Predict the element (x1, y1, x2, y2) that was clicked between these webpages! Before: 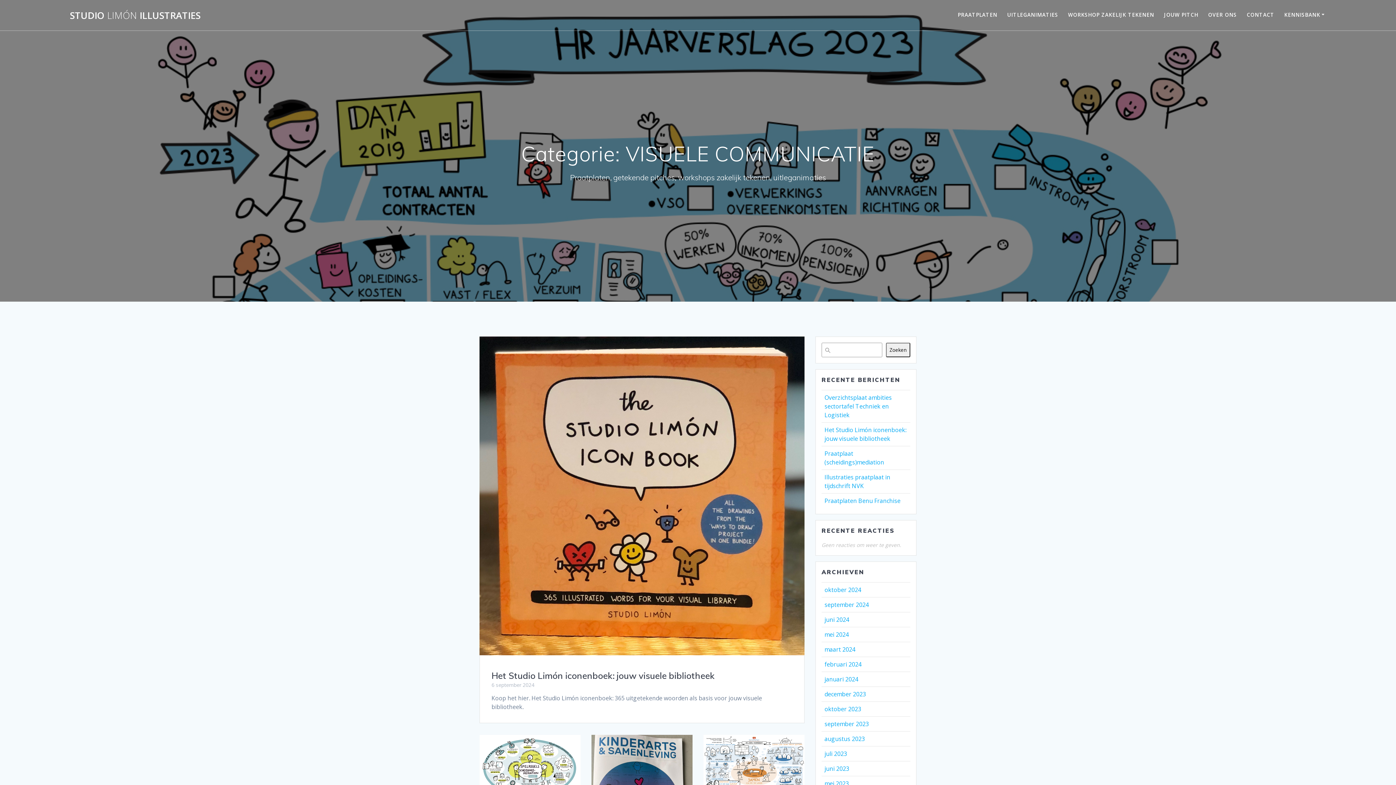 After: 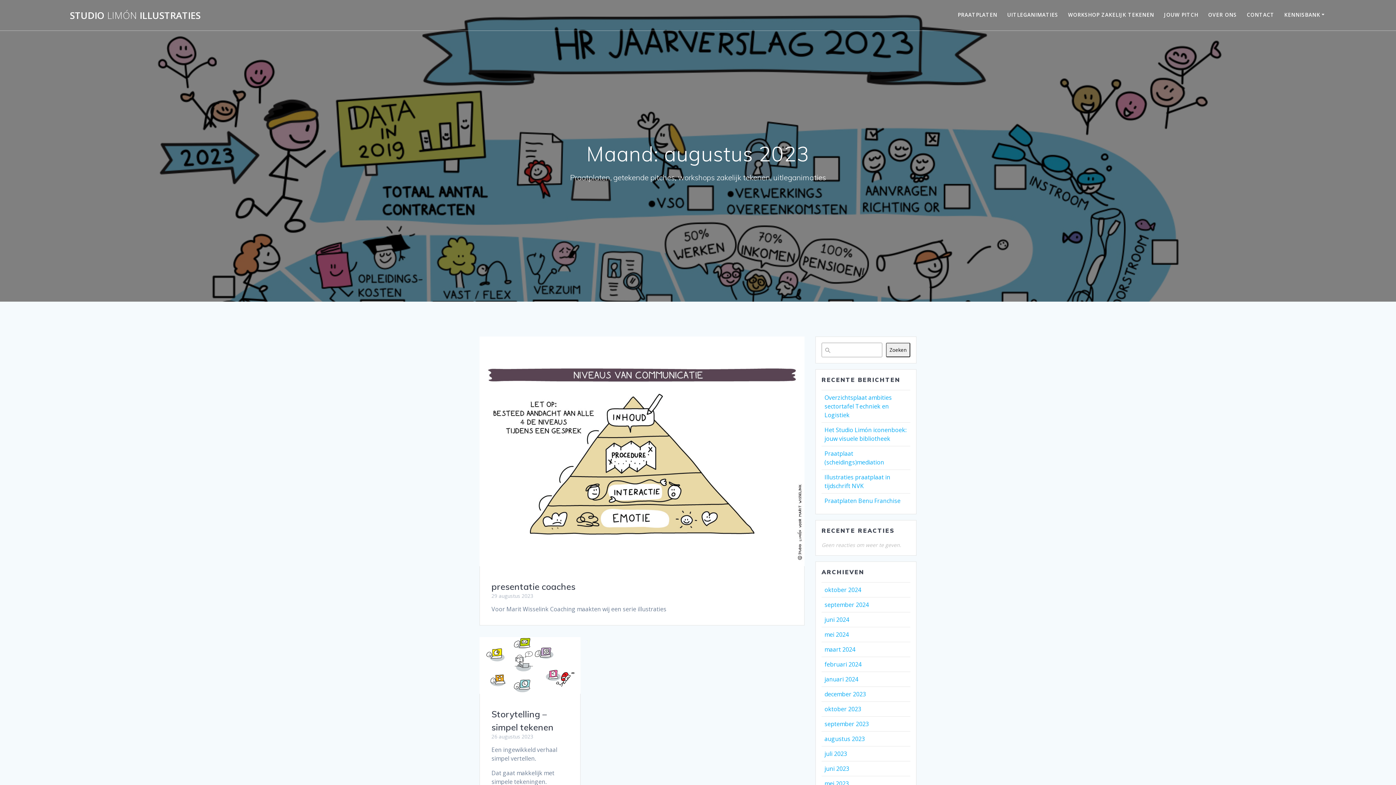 Action: bbox: (824, 735, 865, 743) label: augustus 2023